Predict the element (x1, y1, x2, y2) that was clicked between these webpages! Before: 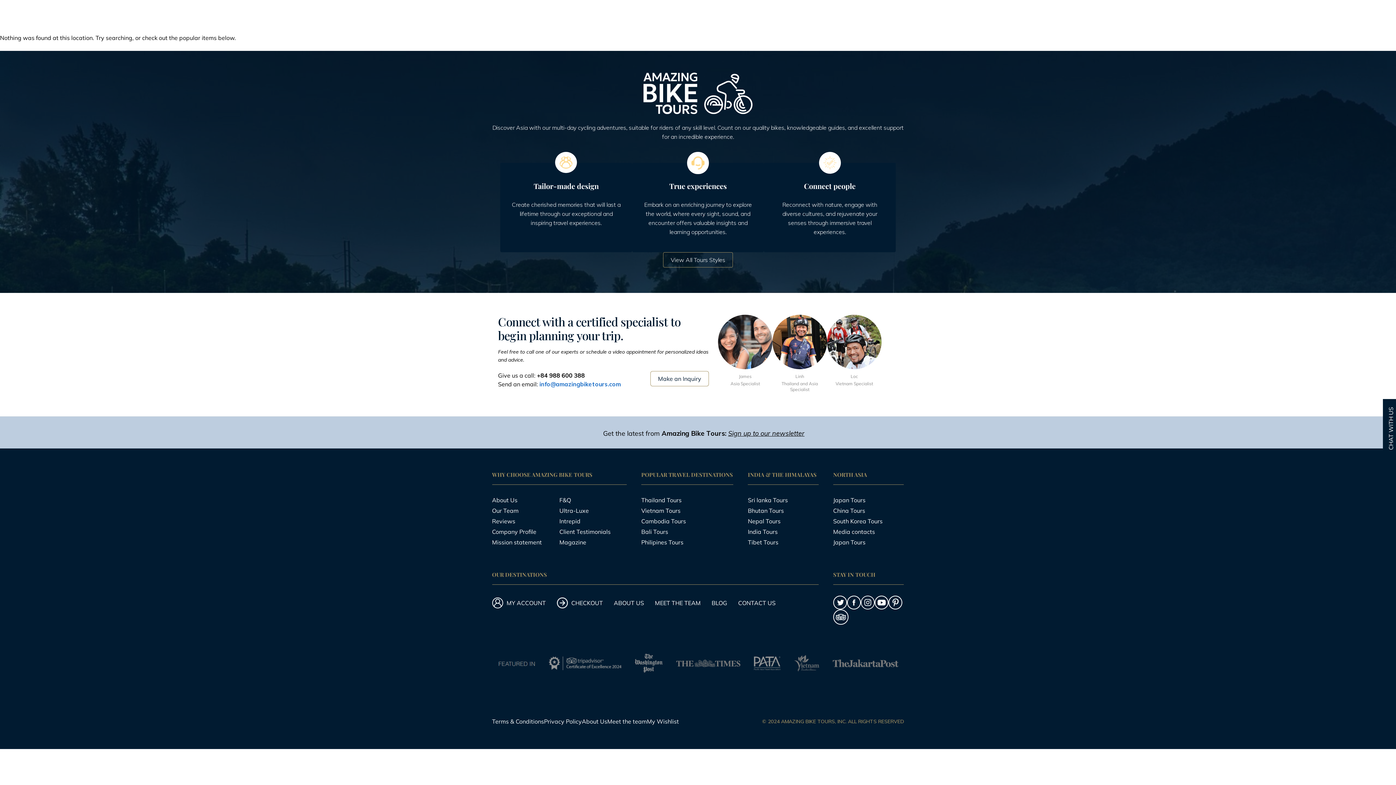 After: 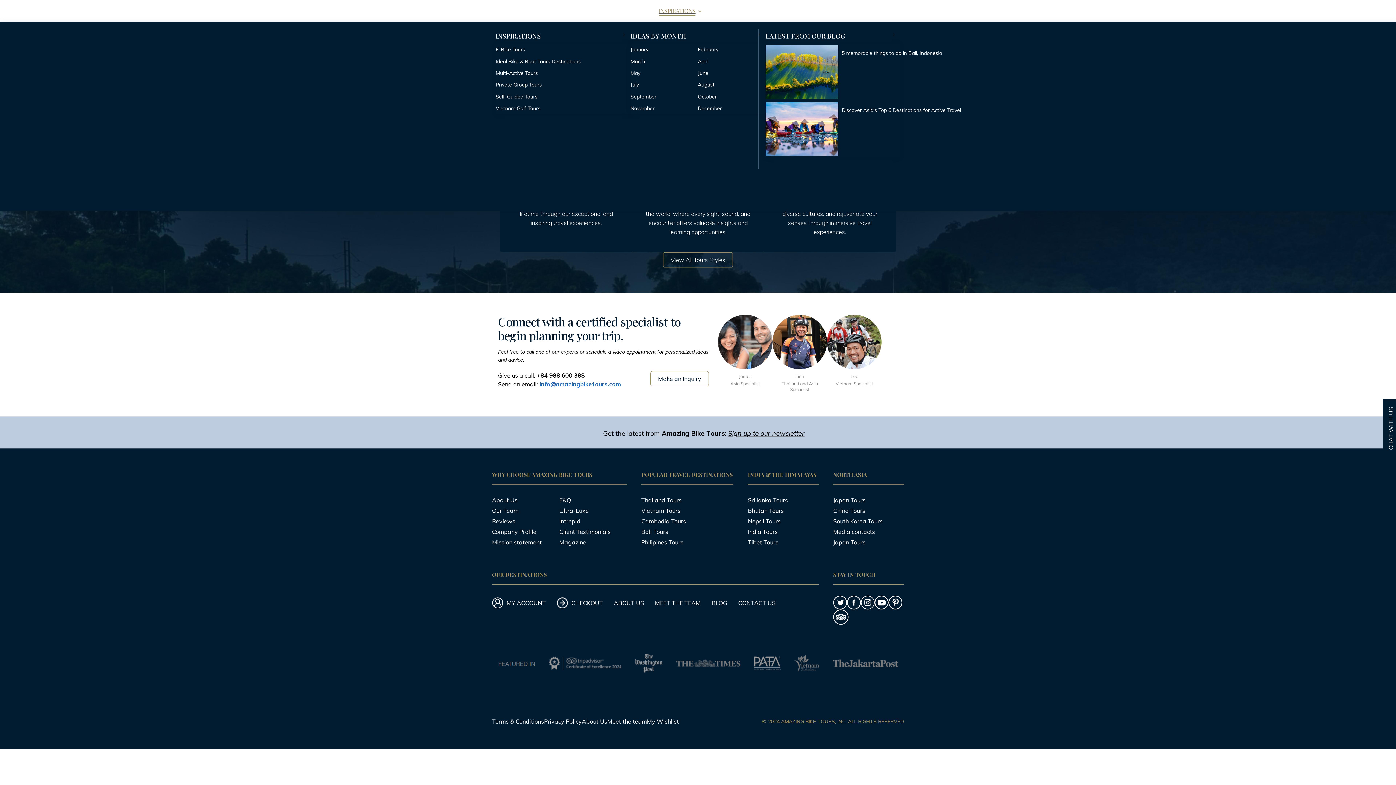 Action: label: INSPIRATIONS bbox: (655, 0, 705, 21)